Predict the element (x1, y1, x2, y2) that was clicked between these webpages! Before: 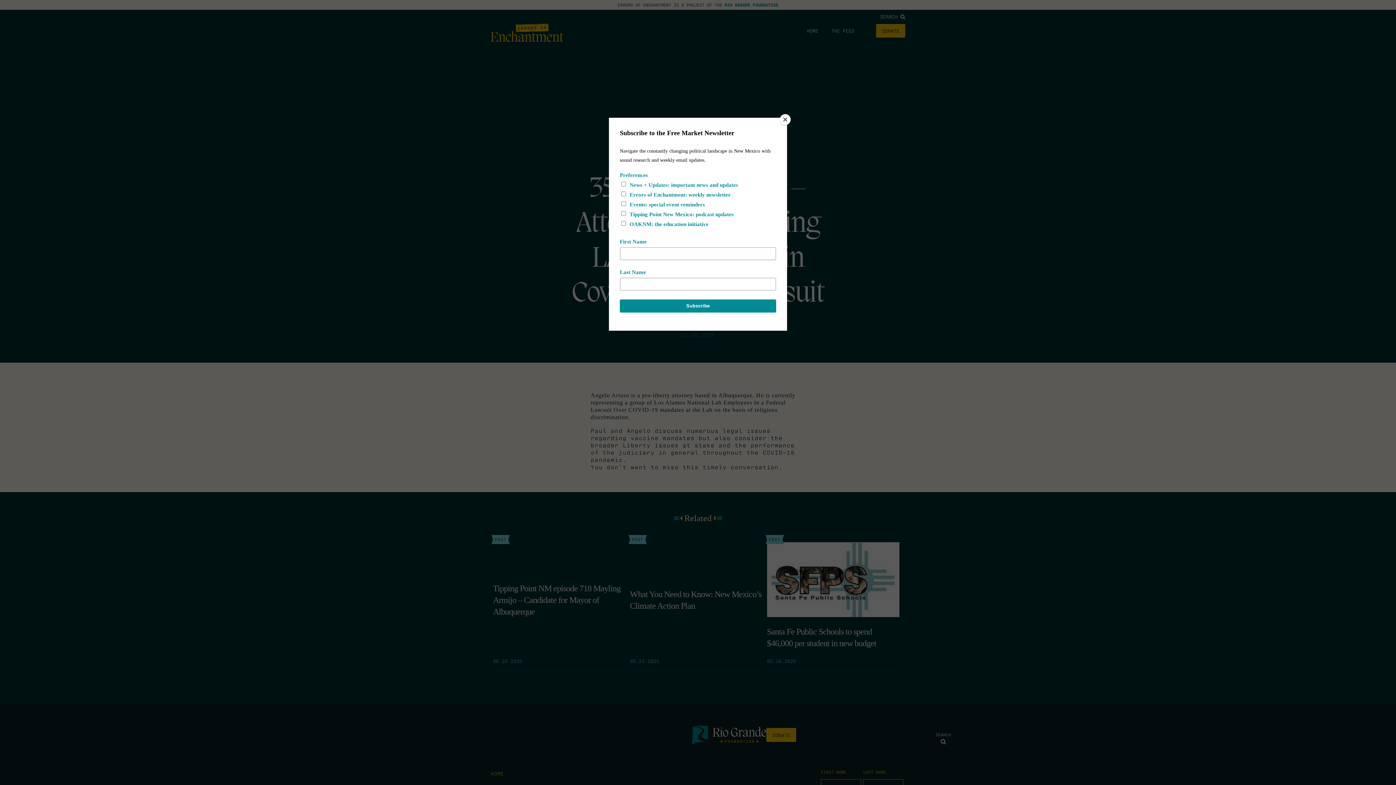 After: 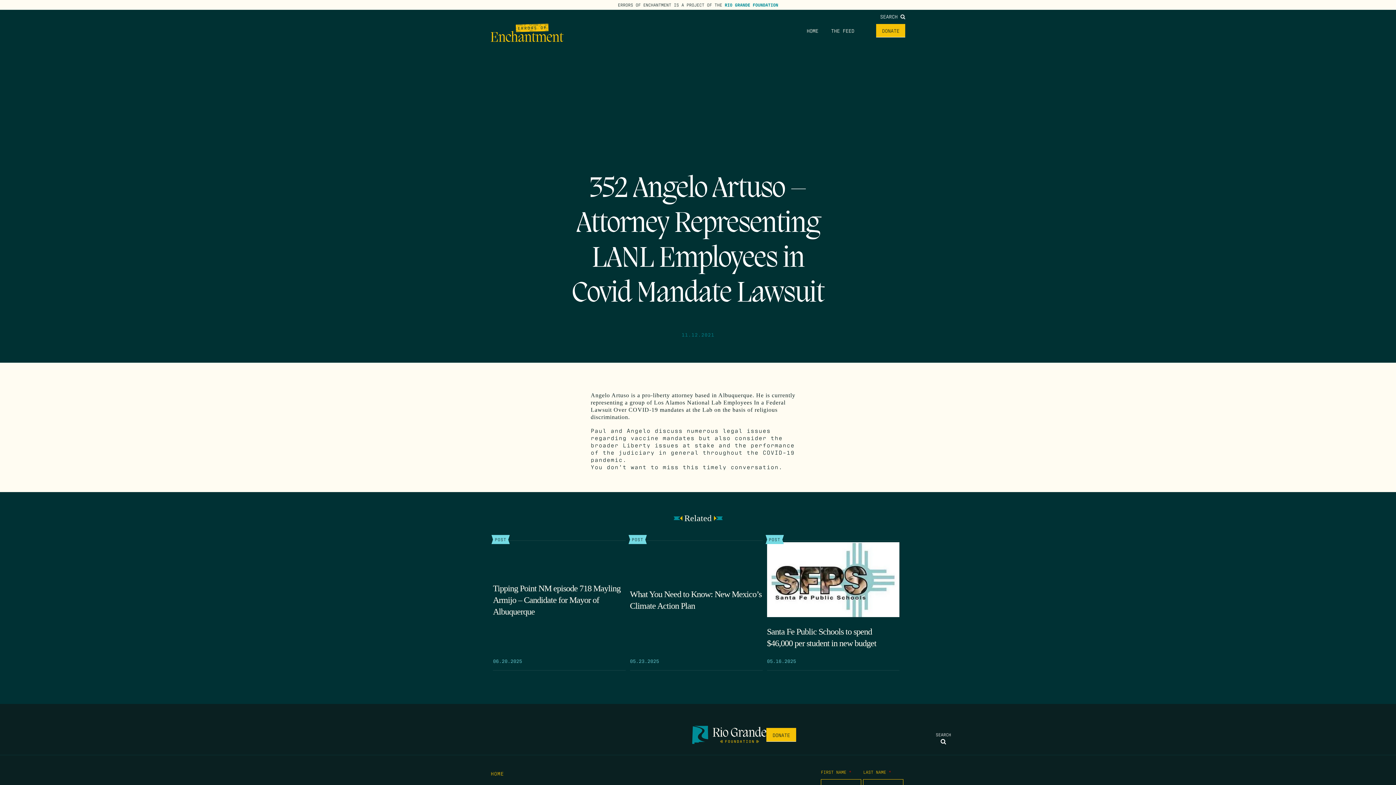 Action: label: Close bbox: (780, 114, 790, 125)